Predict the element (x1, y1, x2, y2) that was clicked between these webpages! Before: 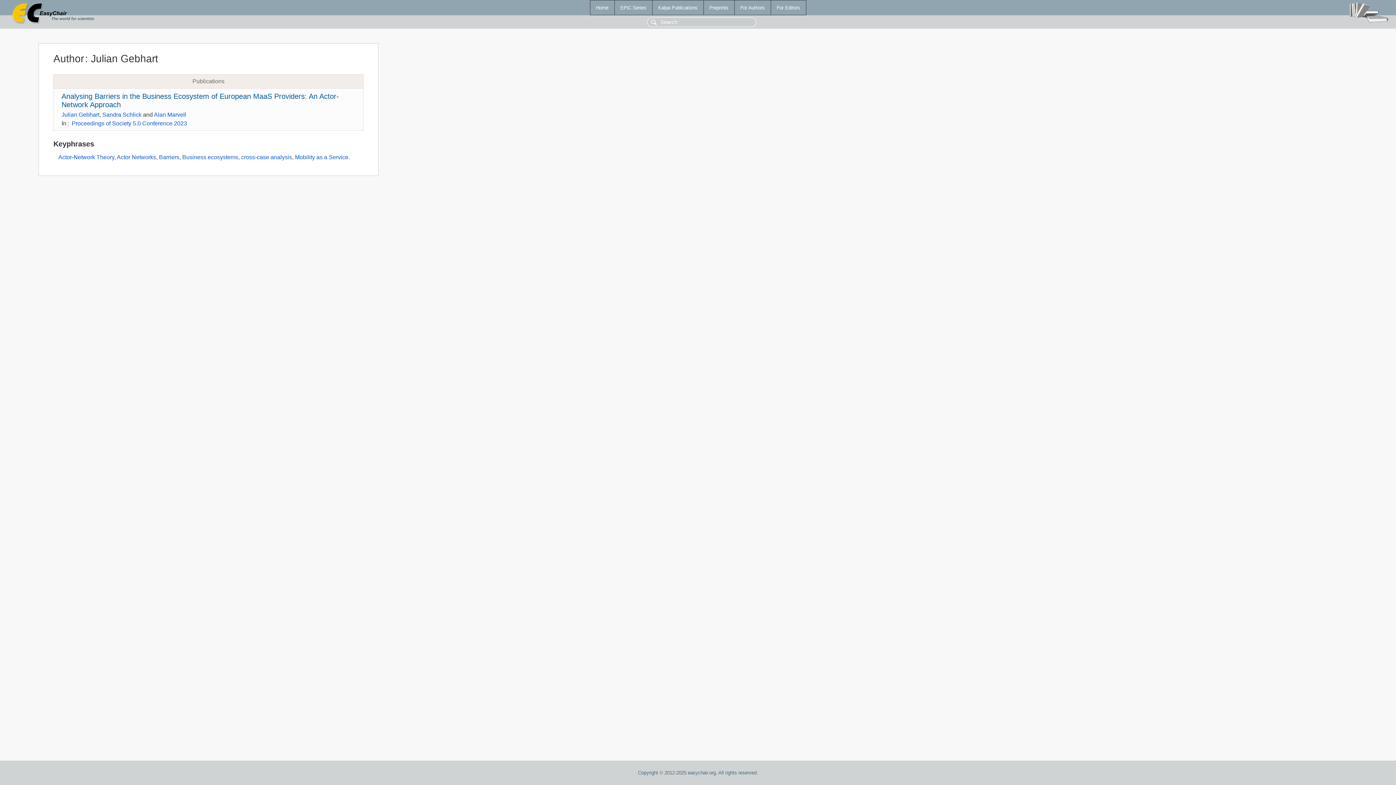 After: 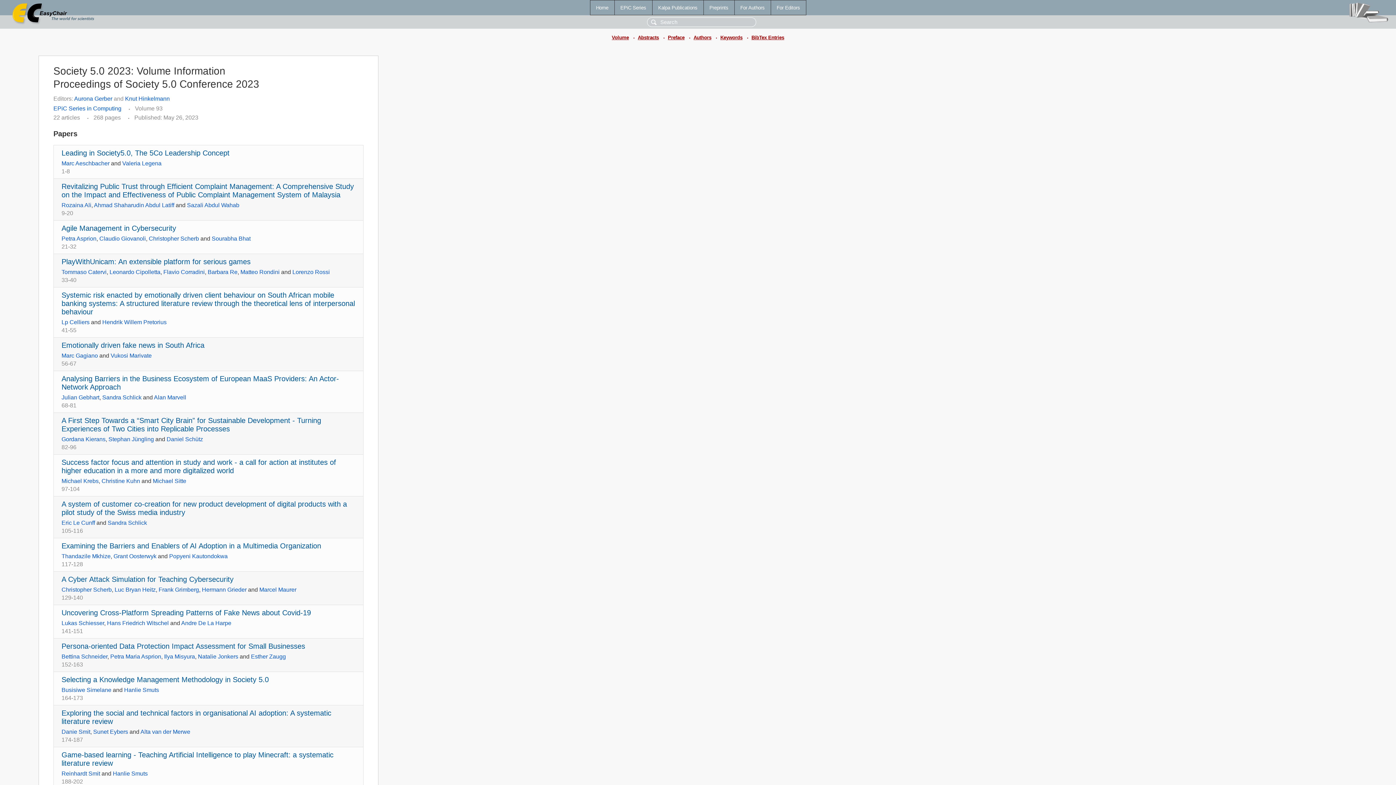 Action: bbox: (71, 120, 187, 126) label: Proceedings of Society 5.0 Conference 2023